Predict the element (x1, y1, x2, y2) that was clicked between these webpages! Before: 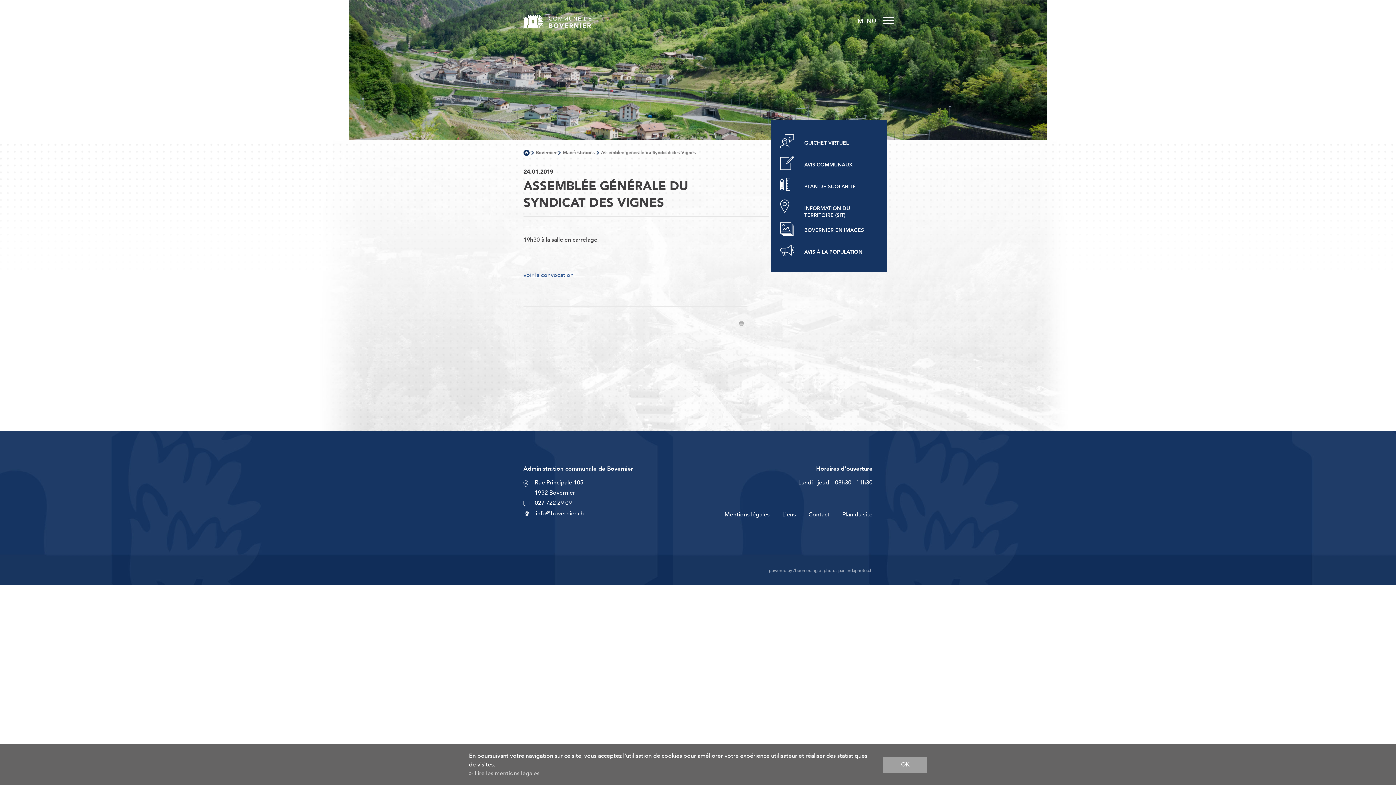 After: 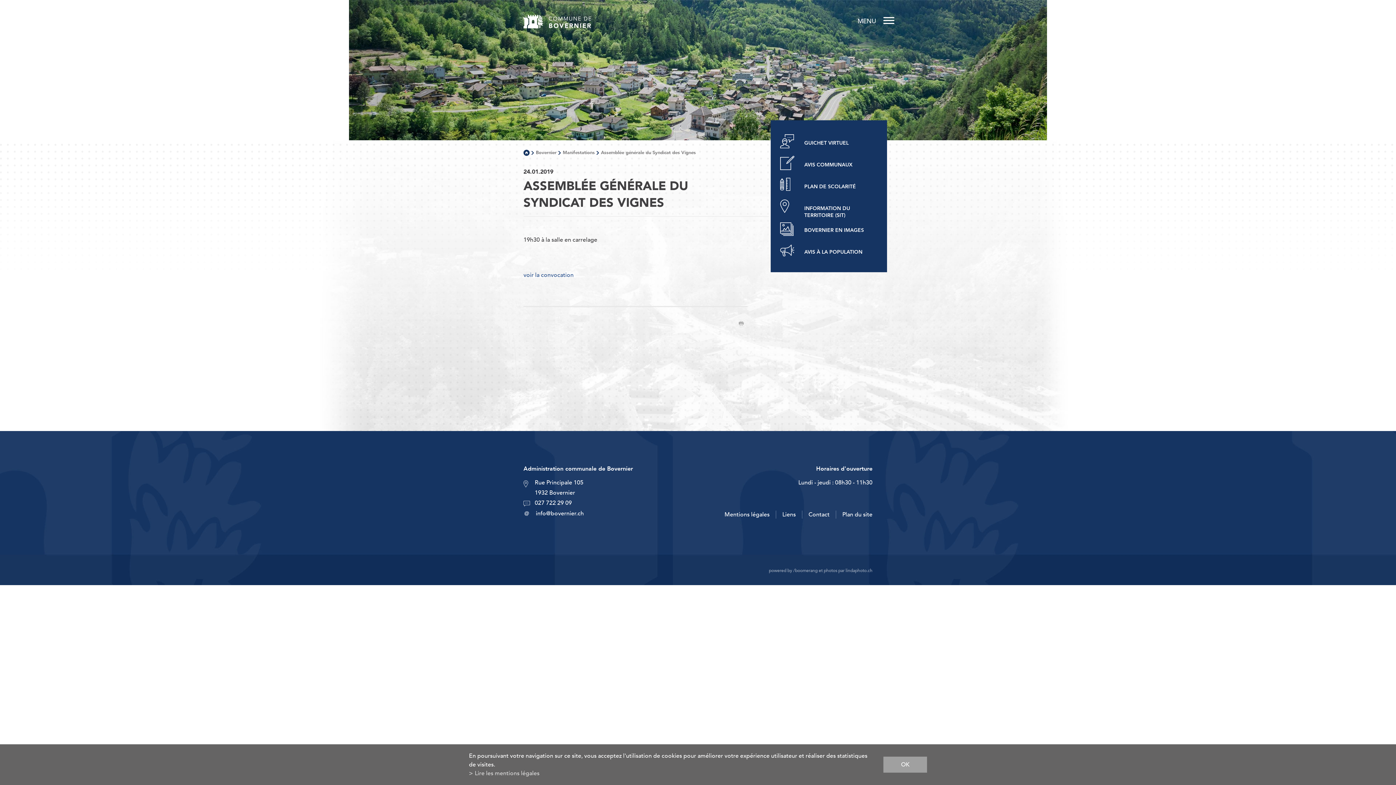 Action: bbox: (536, 508, 584, 518) label: info@bovernier.ch